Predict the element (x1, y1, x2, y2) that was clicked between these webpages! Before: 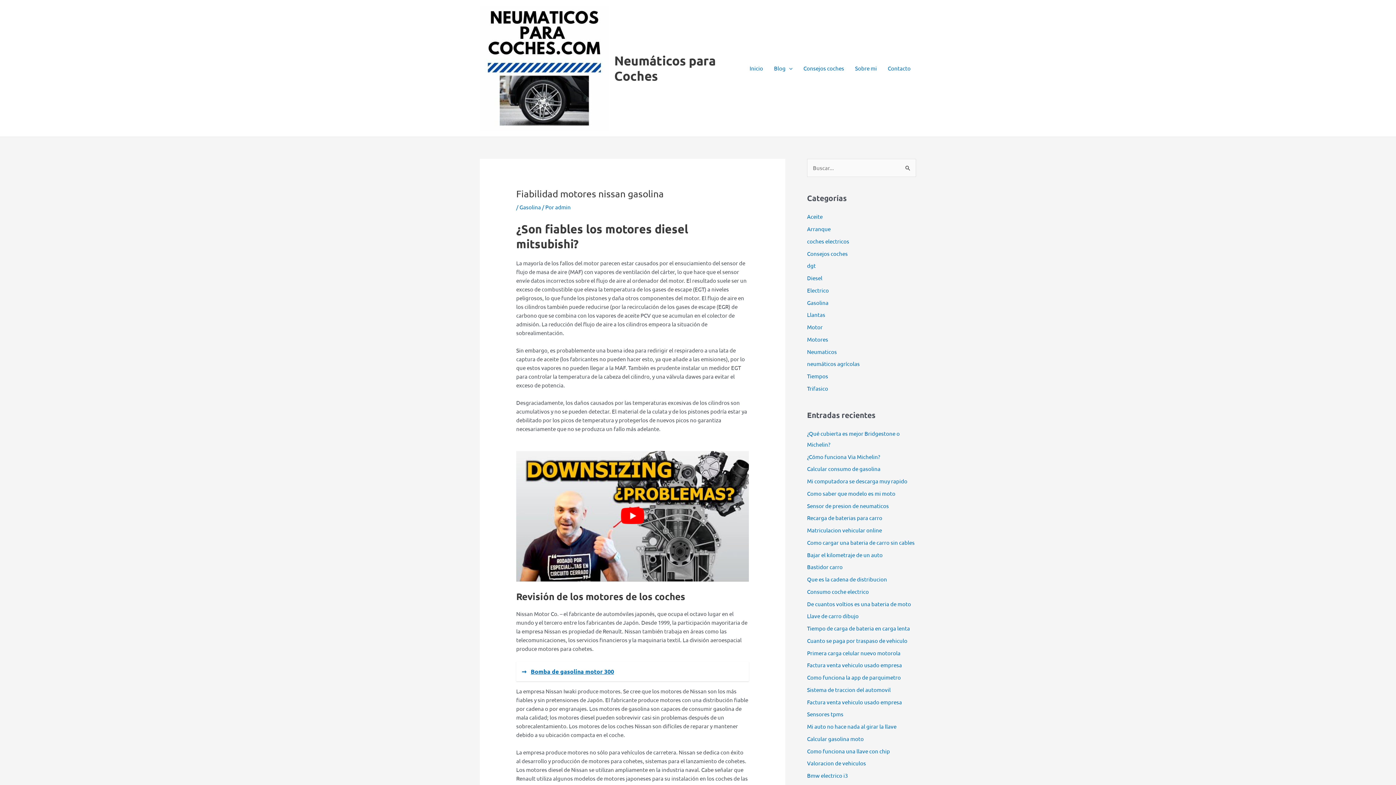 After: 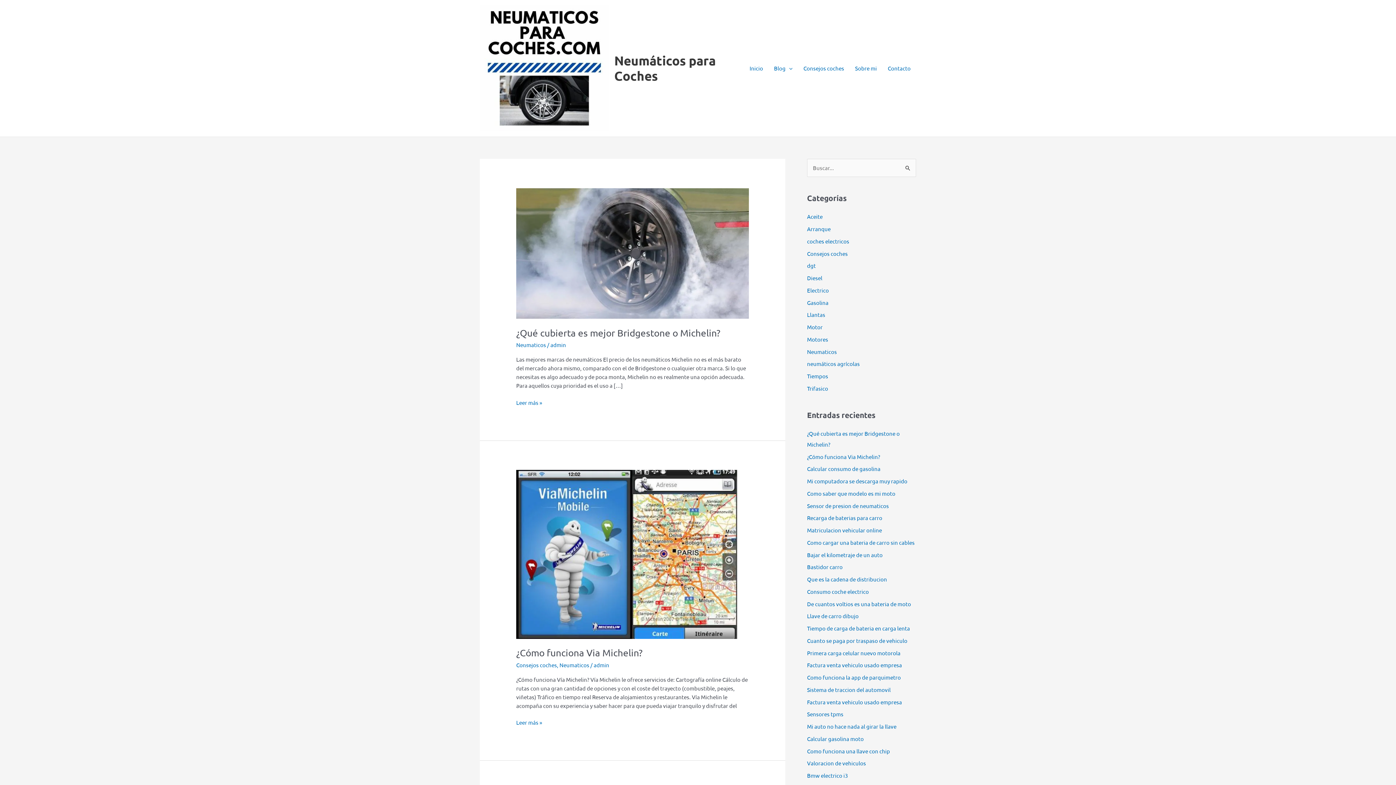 Action: bbox: (614, 52, 715, 83) label: Neumáticos para Coches